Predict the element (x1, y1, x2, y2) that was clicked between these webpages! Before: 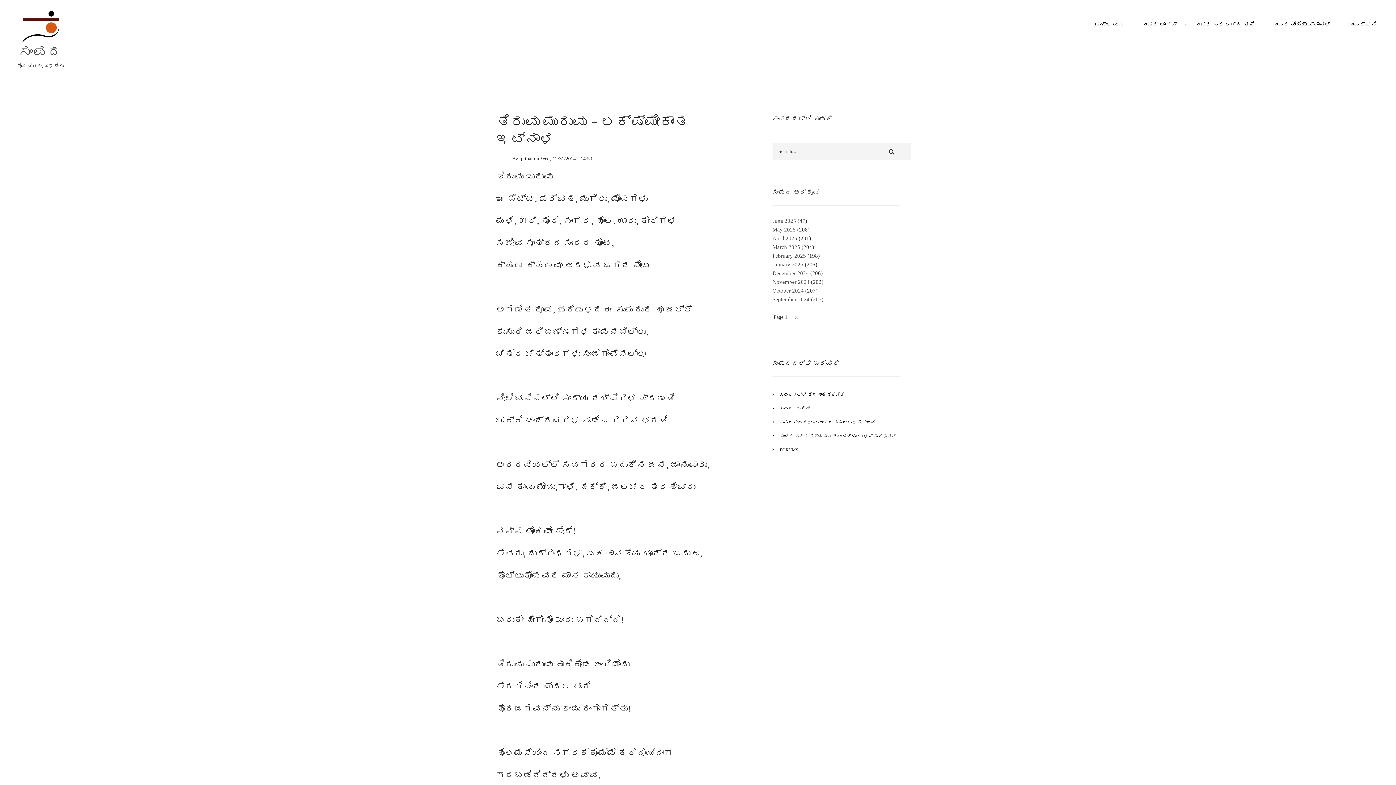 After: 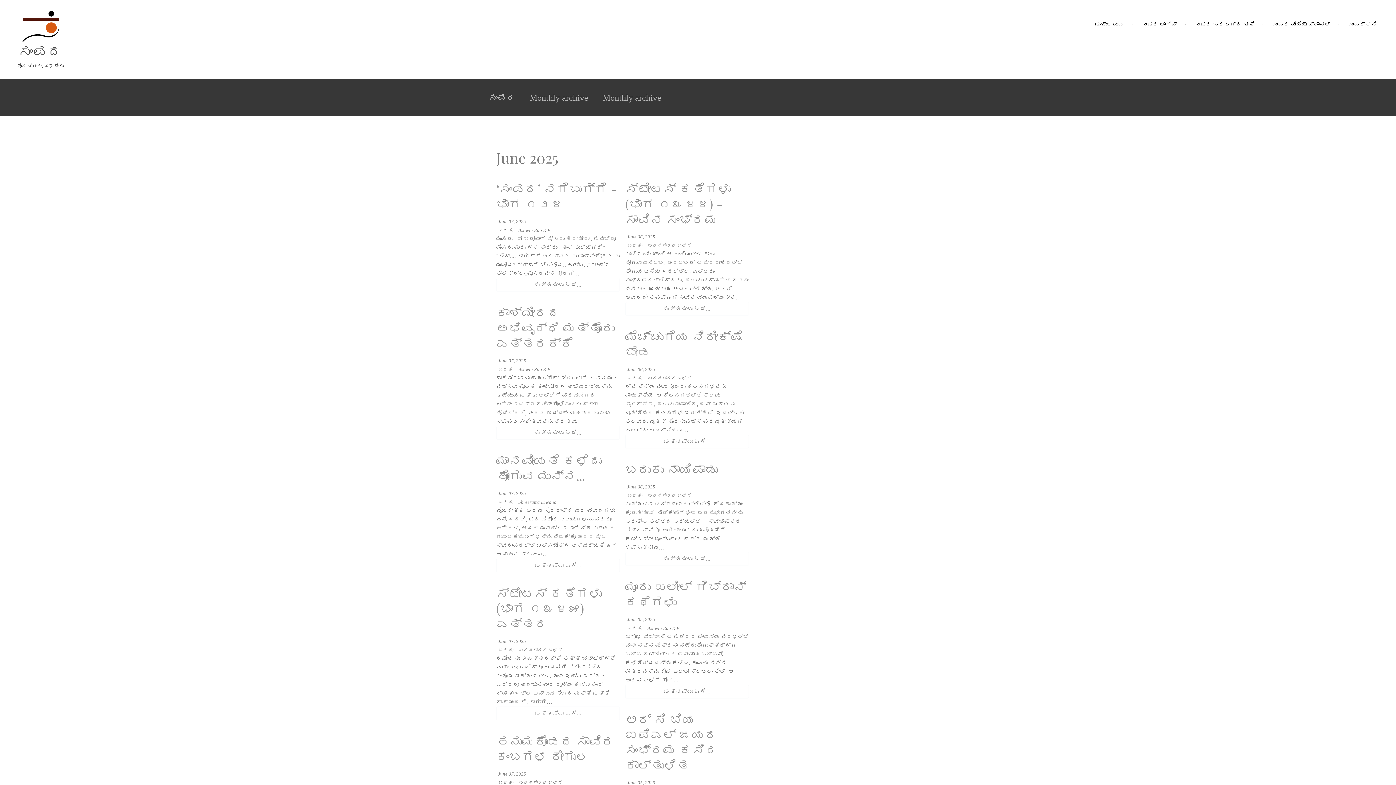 Action: bbox: (772, 218, 796, 224) label: June 2025